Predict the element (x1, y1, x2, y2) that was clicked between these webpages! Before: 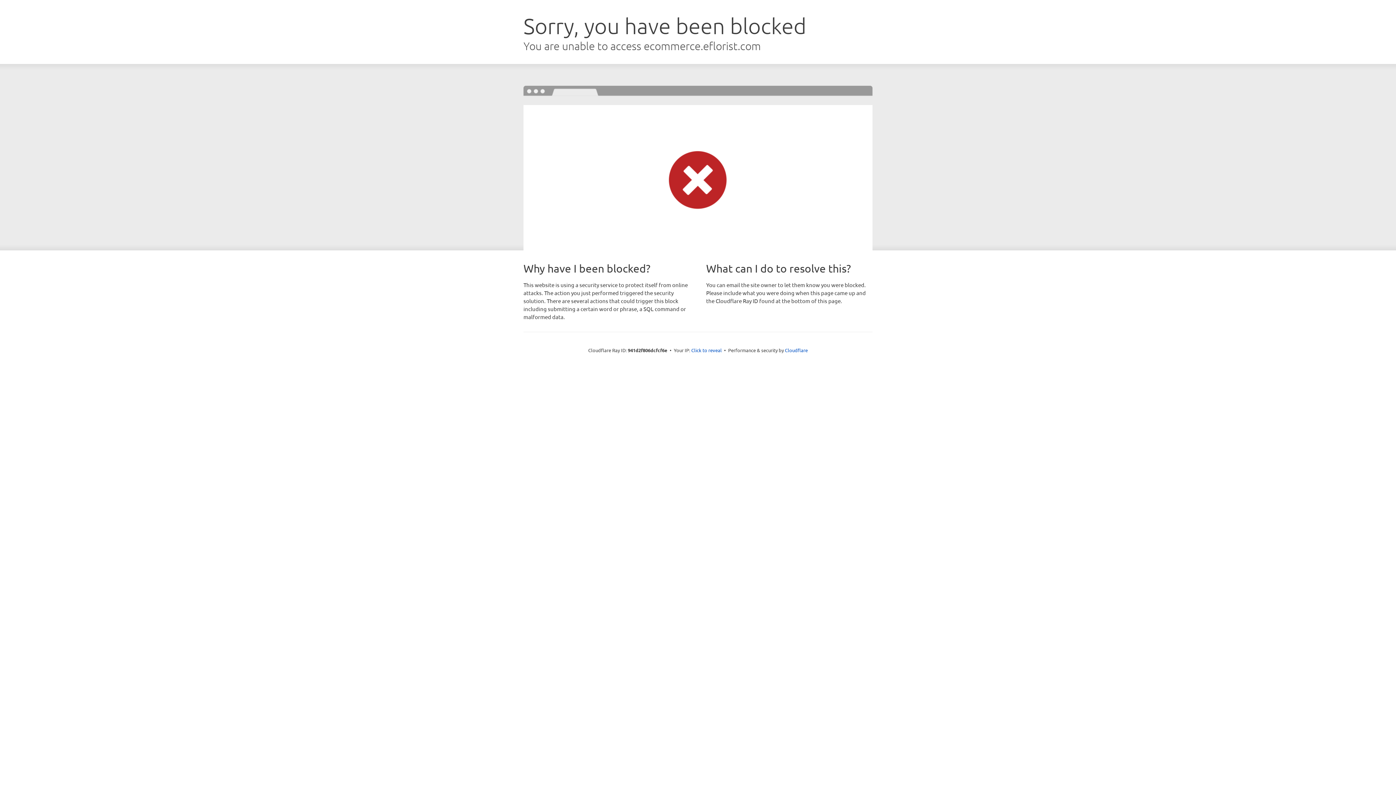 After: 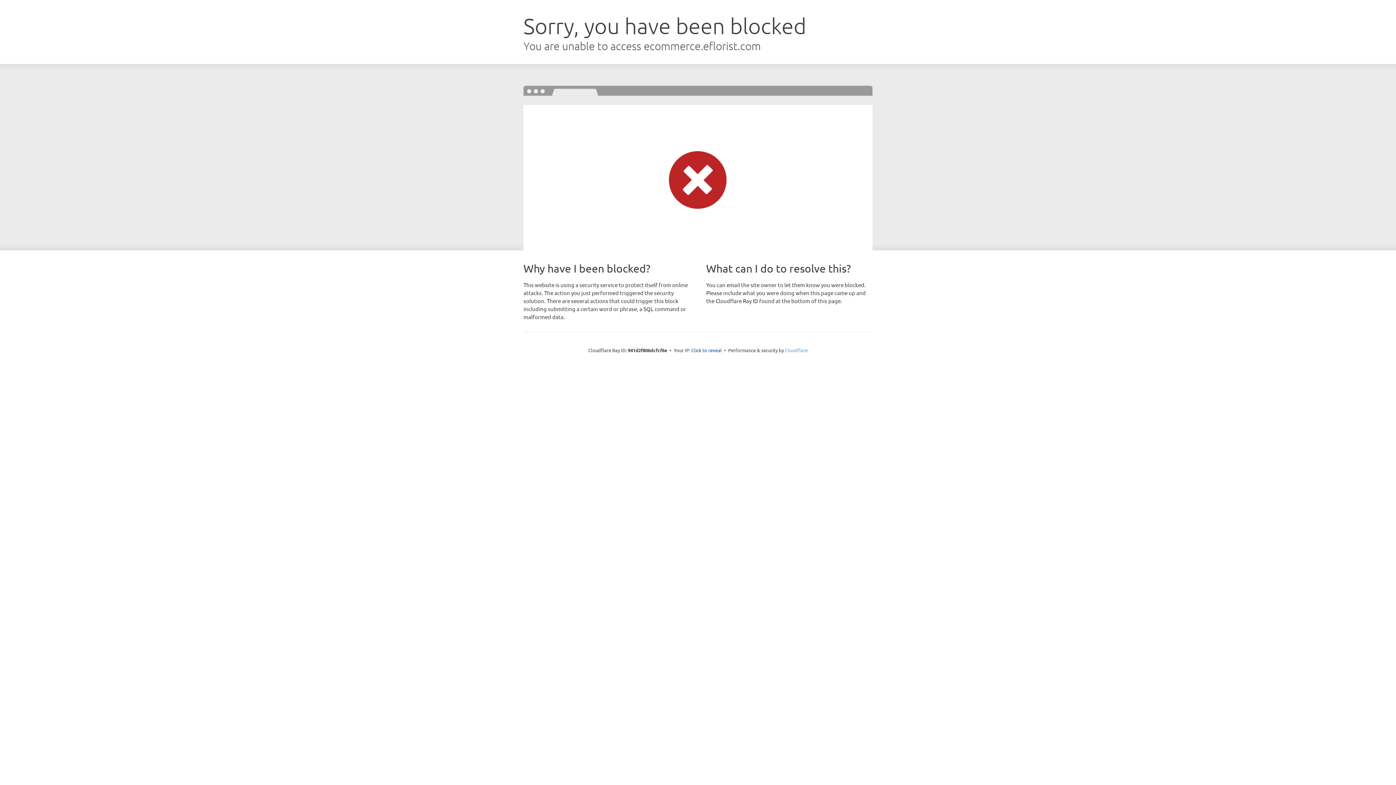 Action: label: Cloudflare bbox: (785, 347, 808, 353)